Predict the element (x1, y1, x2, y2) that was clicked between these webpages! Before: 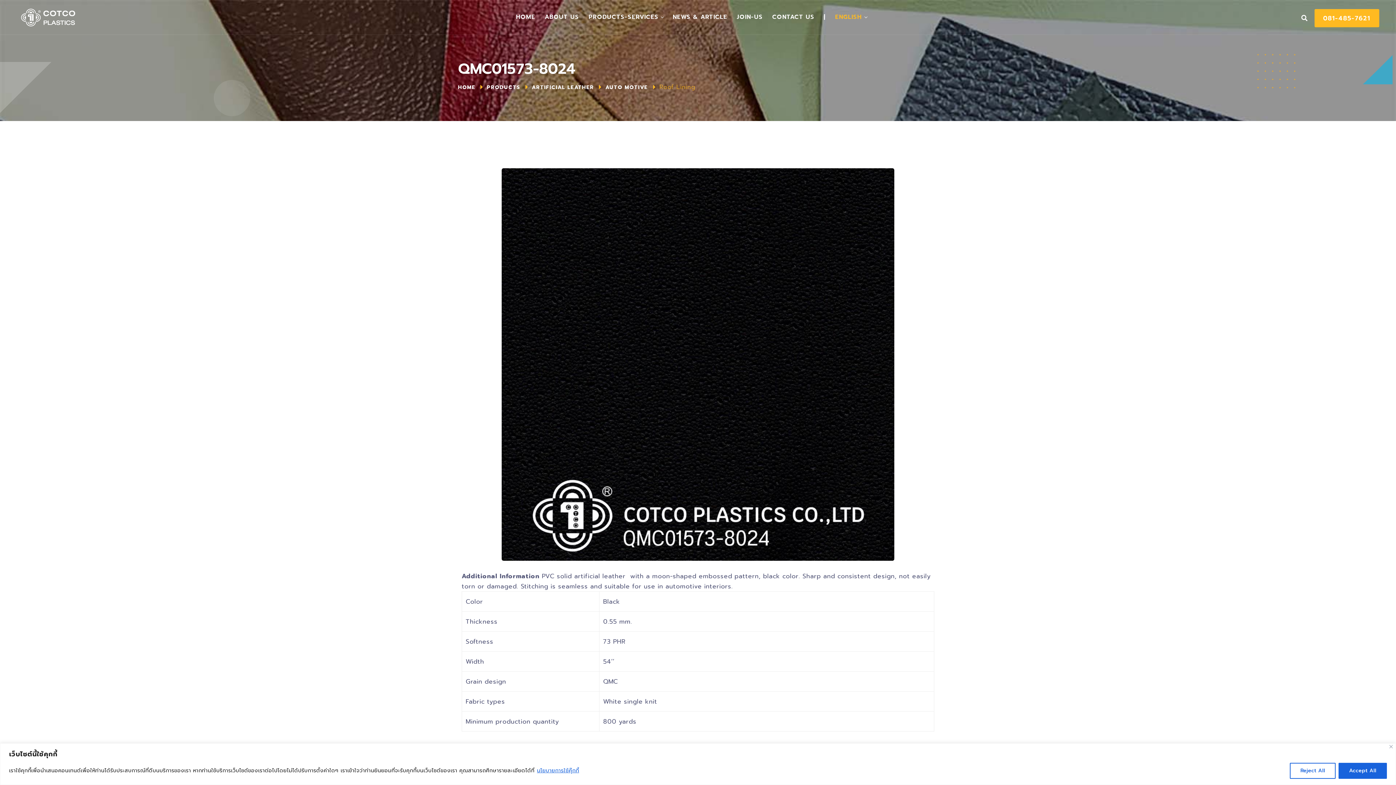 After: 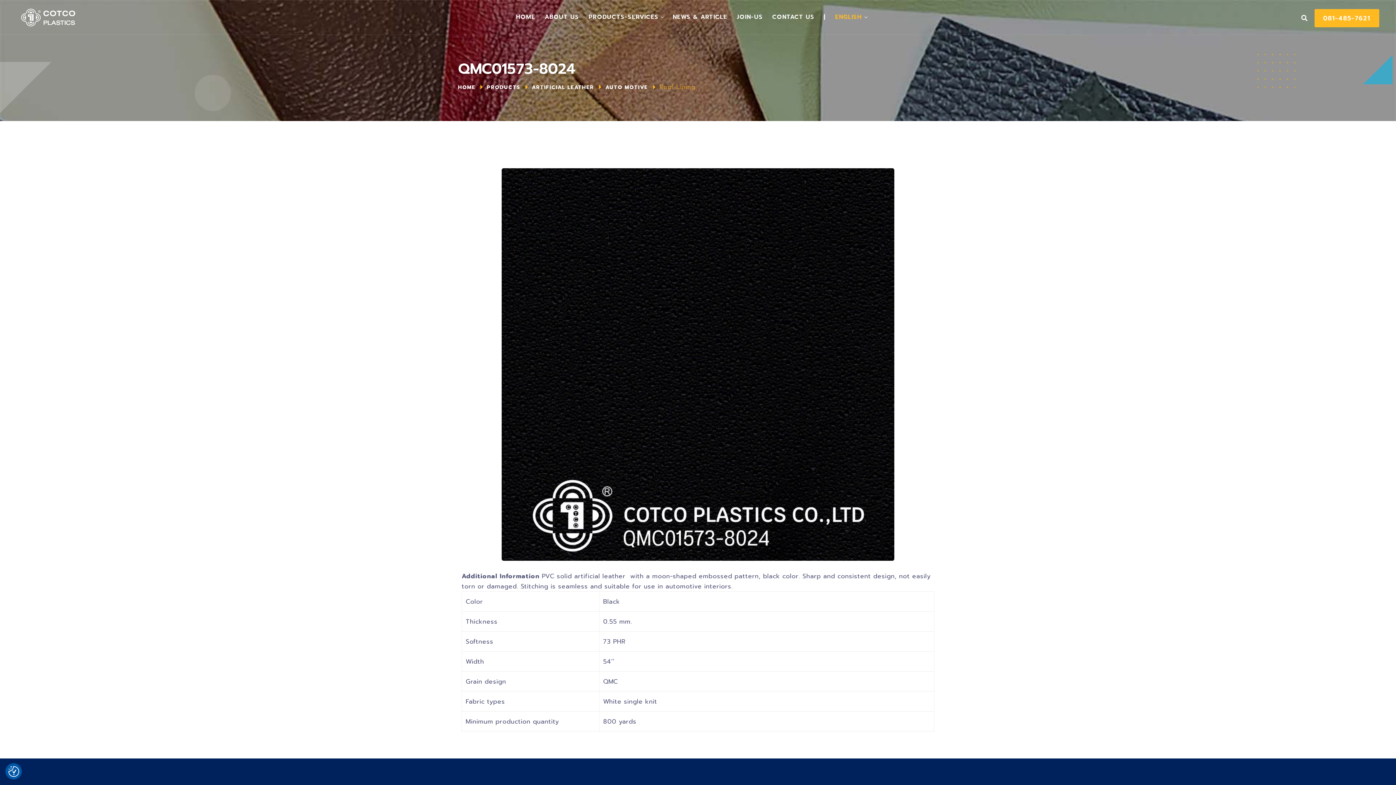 Action: label: Accept All bbox: (1338, 763, 1387, 779)